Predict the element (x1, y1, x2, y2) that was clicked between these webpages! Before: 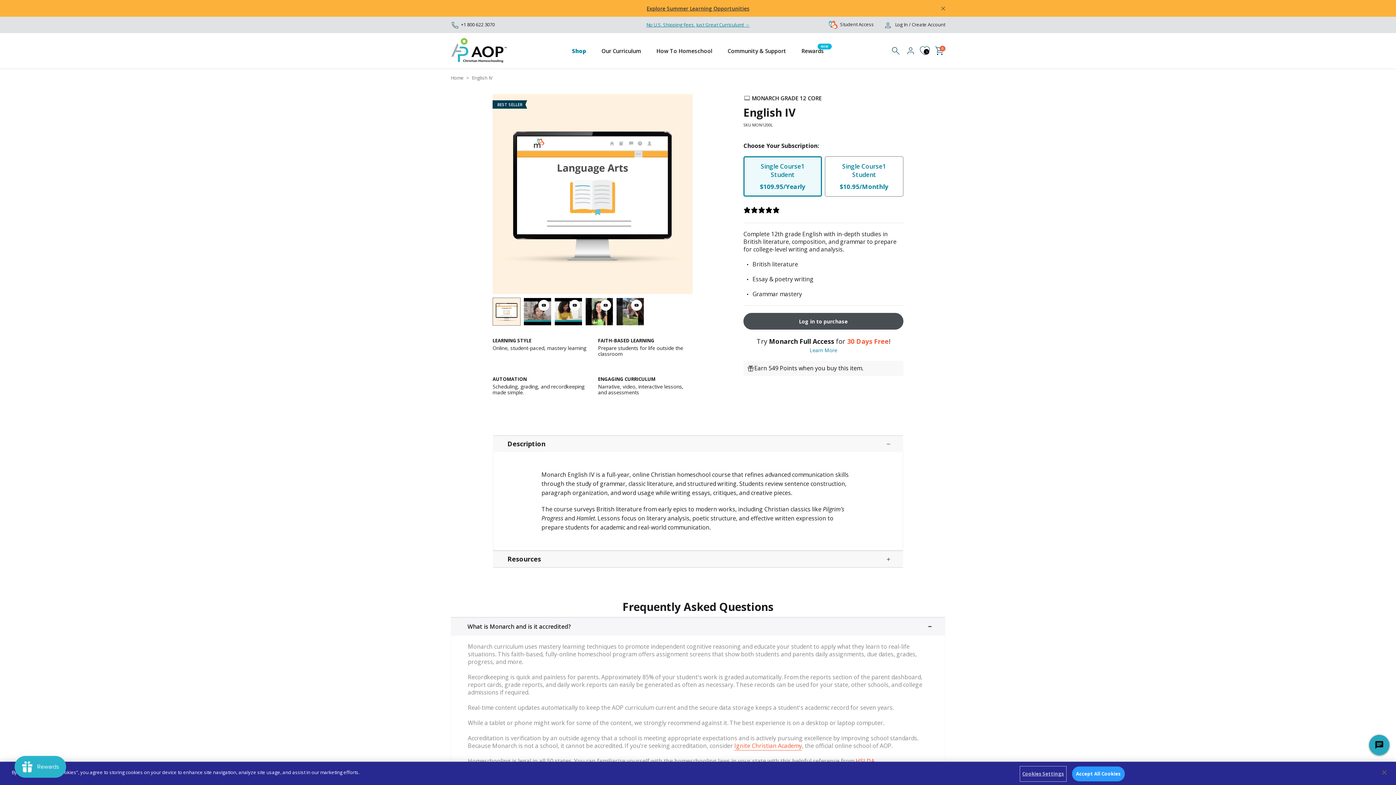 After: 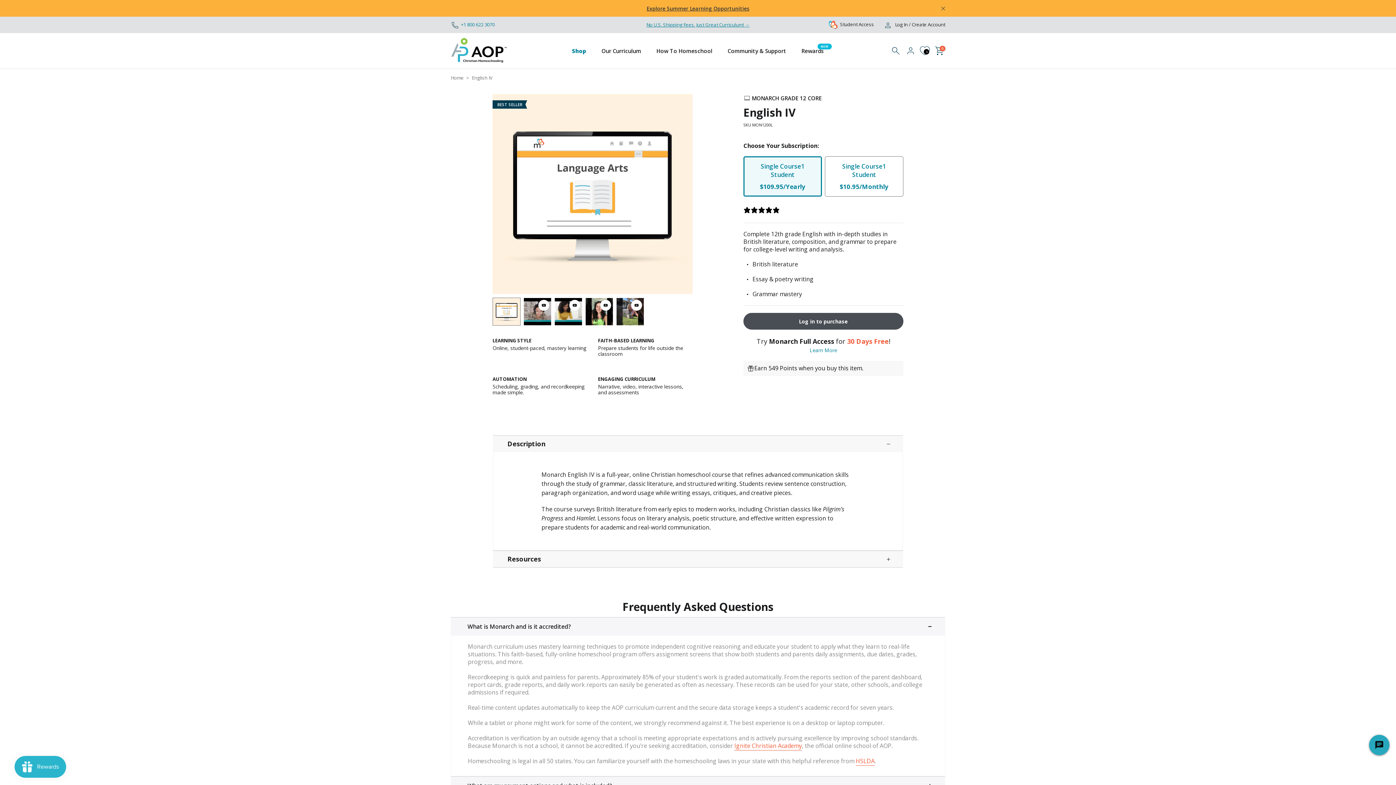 Action: label: +1 800 622 3070 bbox: (461, 21, 494, 27)